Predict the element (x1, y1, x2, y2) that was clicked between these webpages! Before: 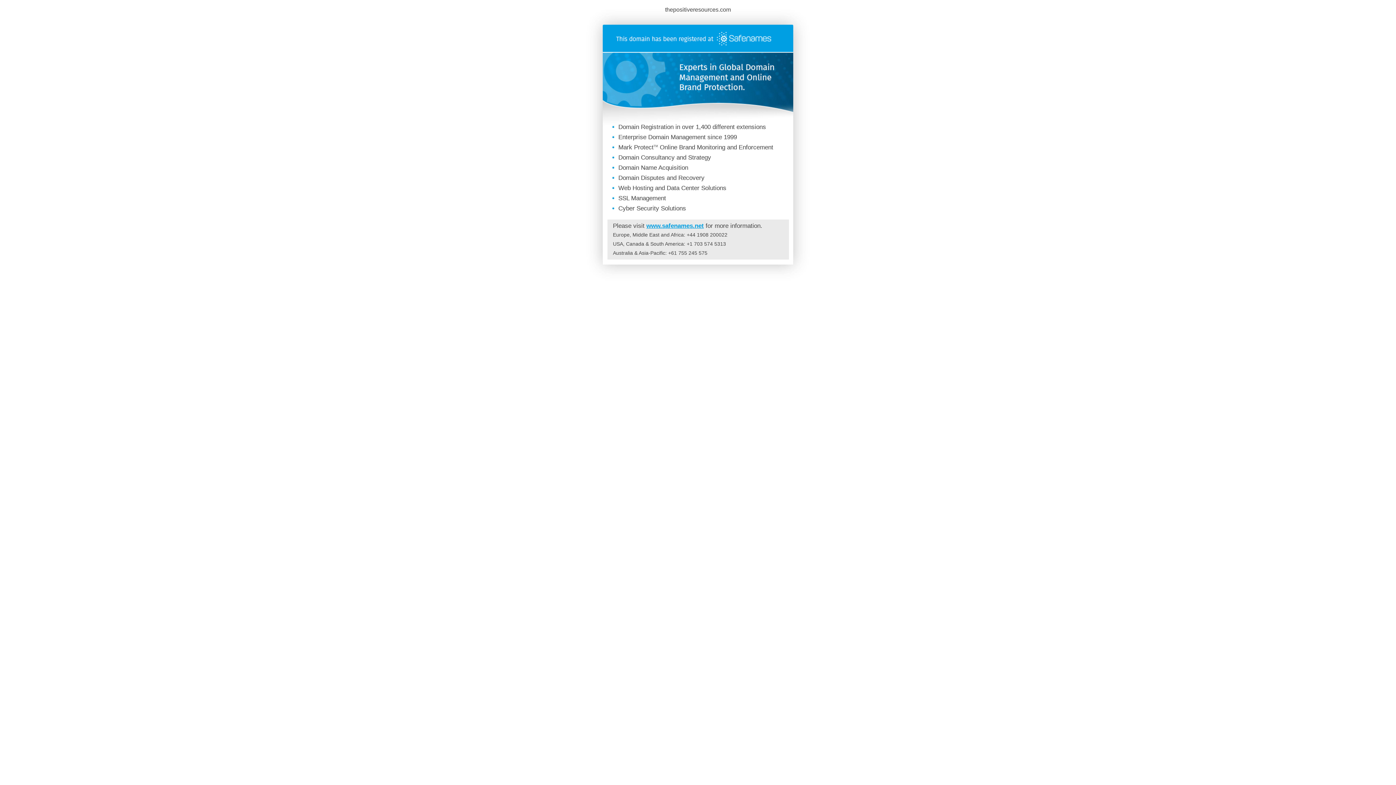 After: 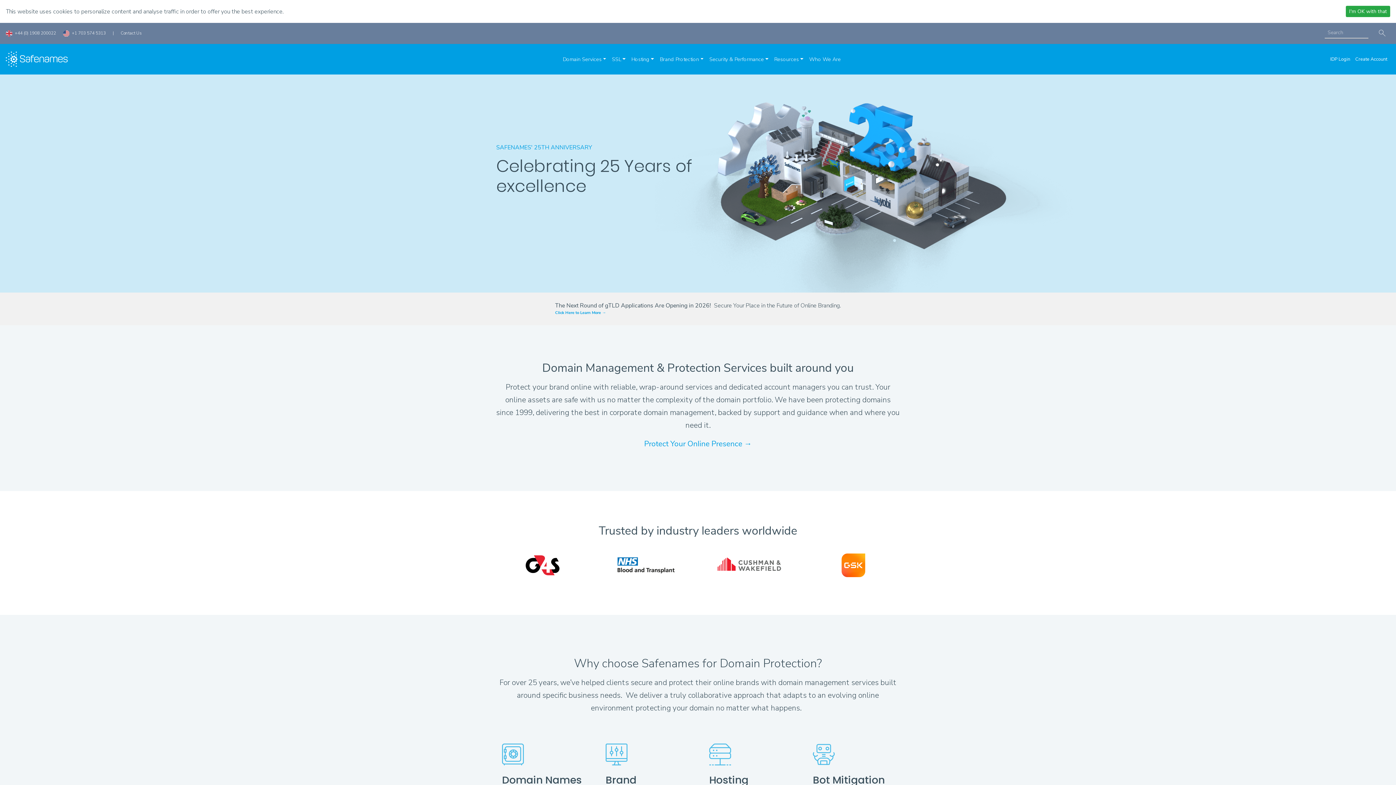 Action: label: www.safenames.net bbox: (646, 222, 704, 229)